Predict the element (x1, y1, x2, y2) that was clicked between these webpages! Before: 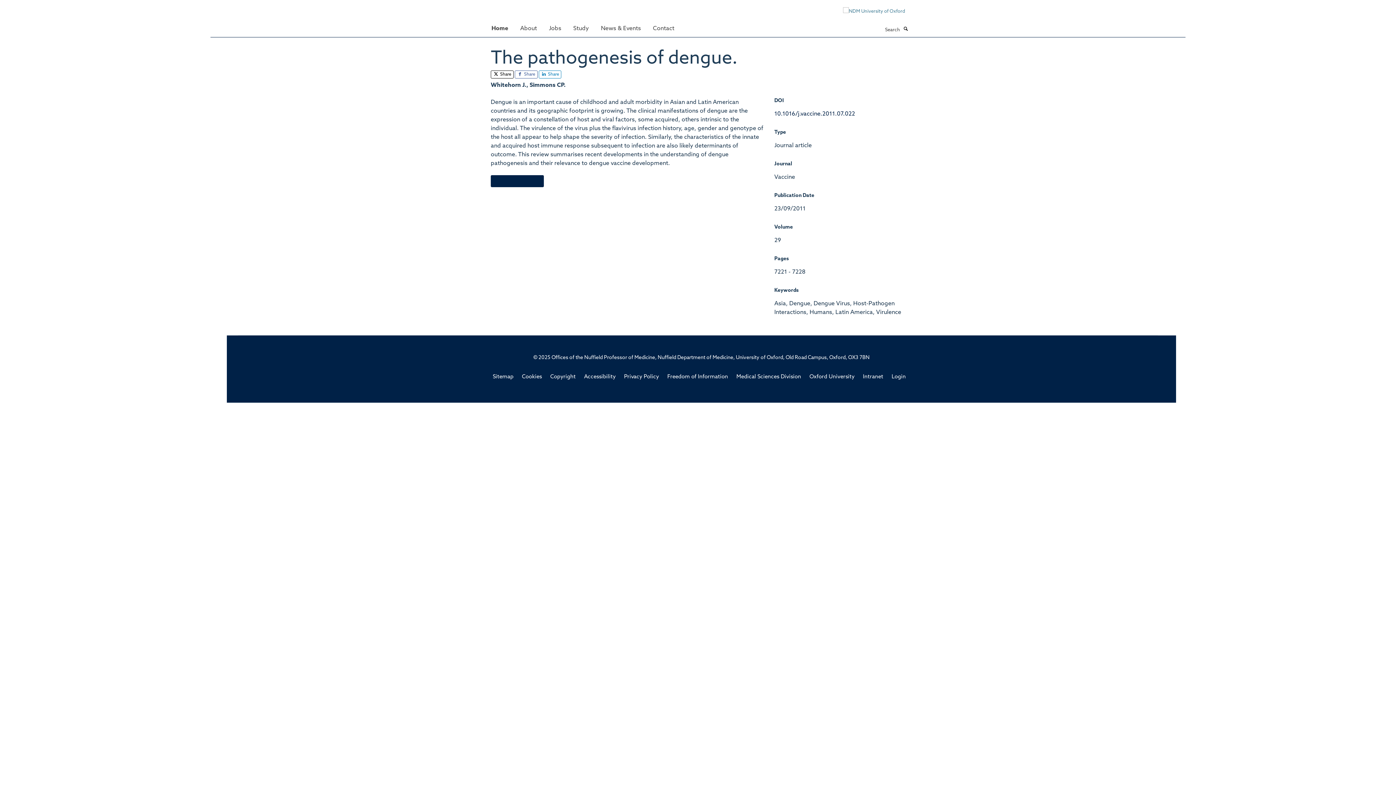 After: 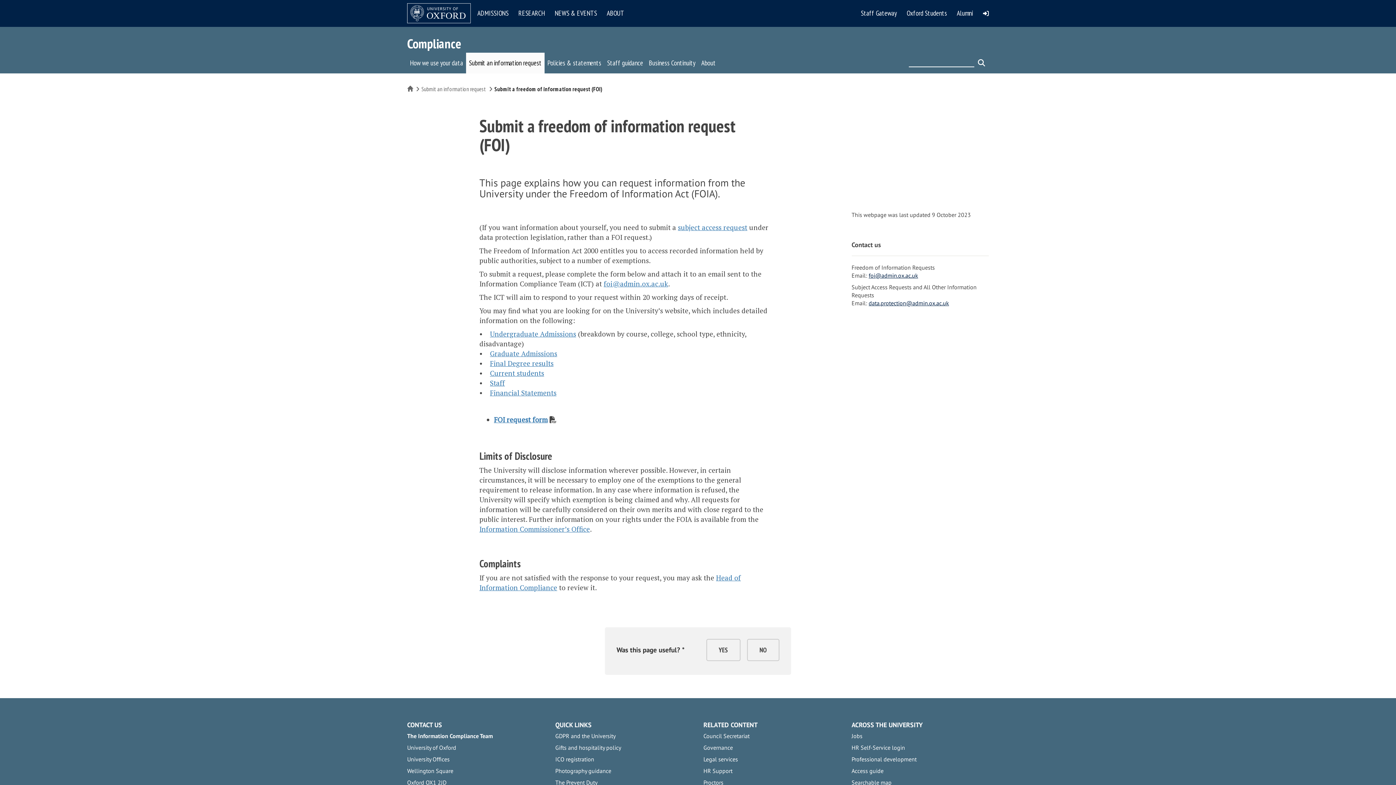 Action: bbox: (667, 374, 728, 379) label: Freedom of Information